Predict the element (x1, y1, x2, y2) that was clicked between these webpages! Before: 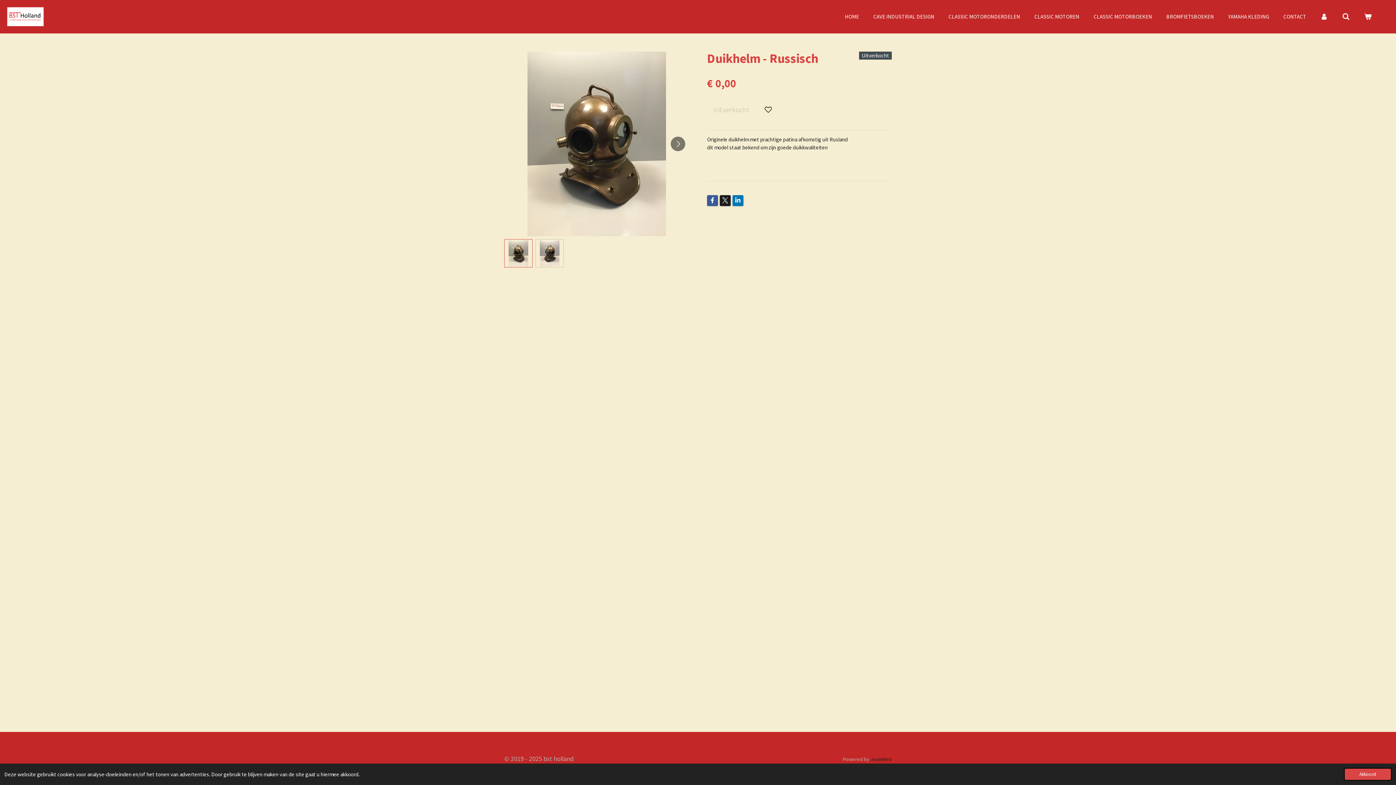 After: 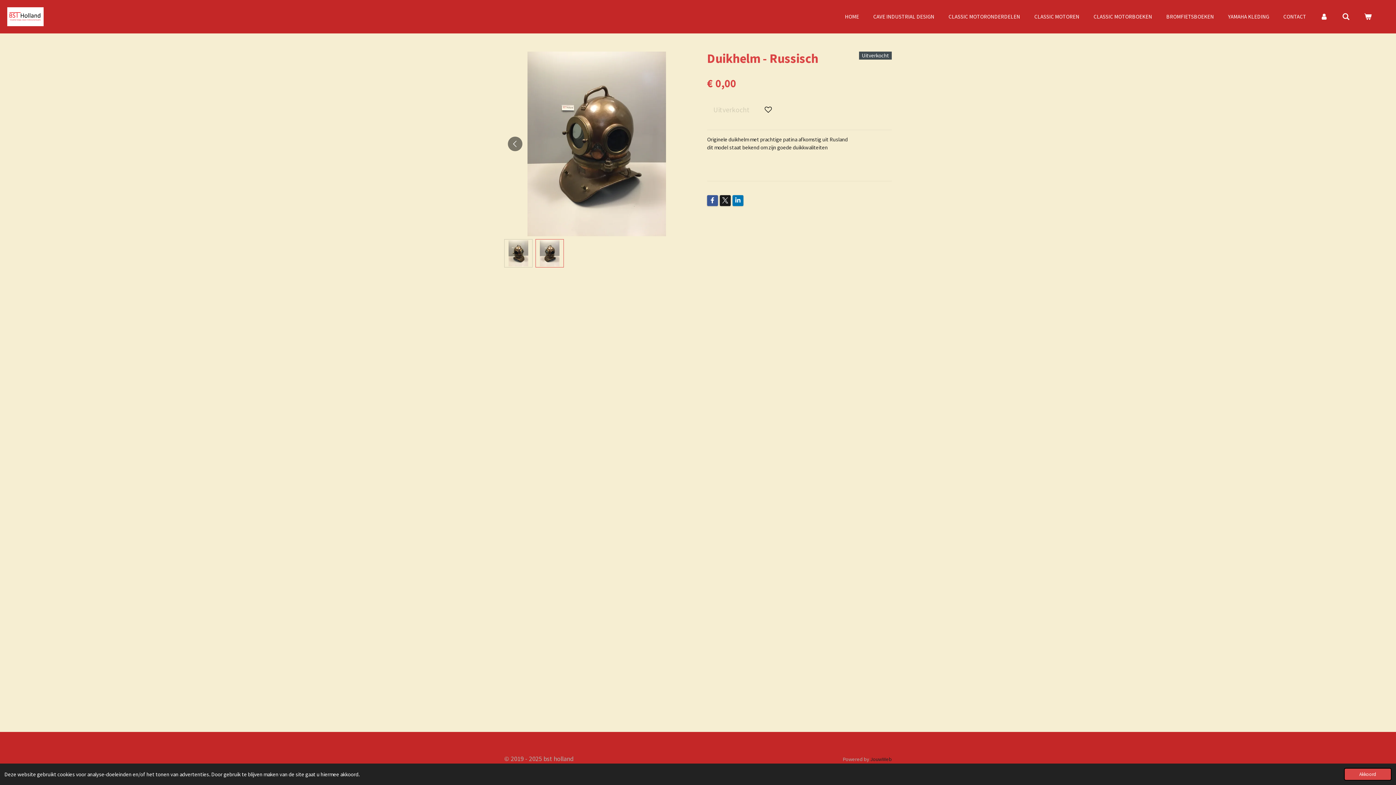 Action: bbox: (535, 239, 564, 267) label: 2 van 2